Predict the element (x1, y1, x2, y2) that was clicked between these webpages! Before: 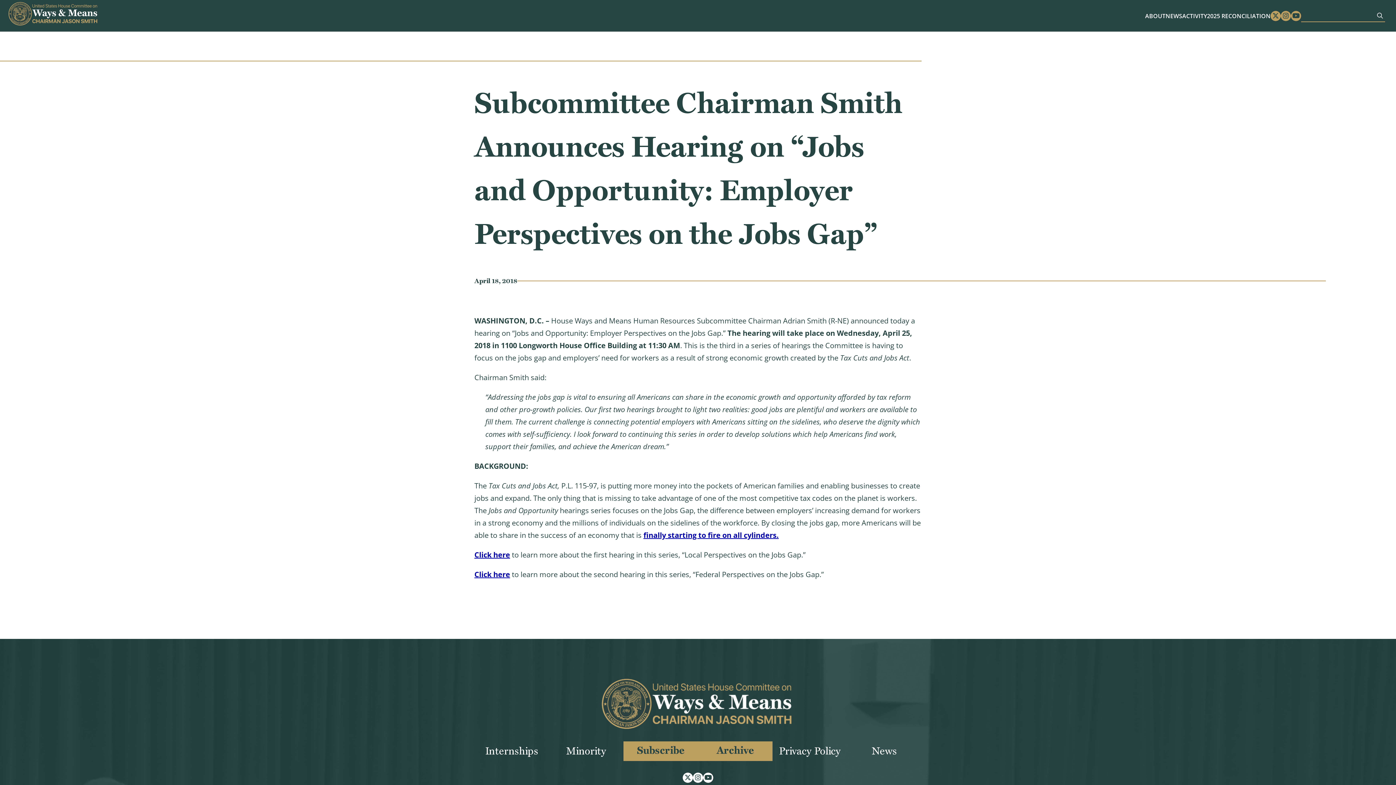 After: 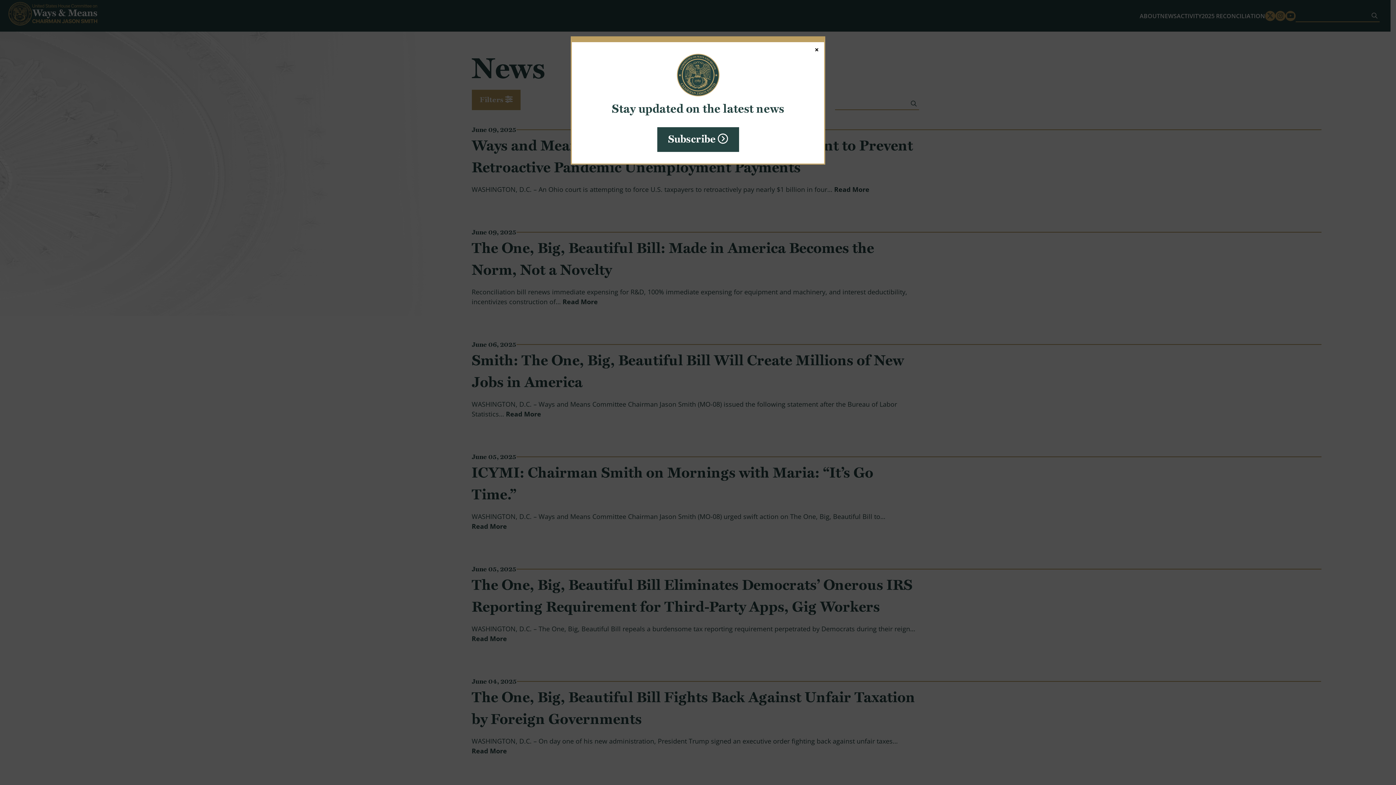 Action: bbox: (872, 744, 897, 759) label: News